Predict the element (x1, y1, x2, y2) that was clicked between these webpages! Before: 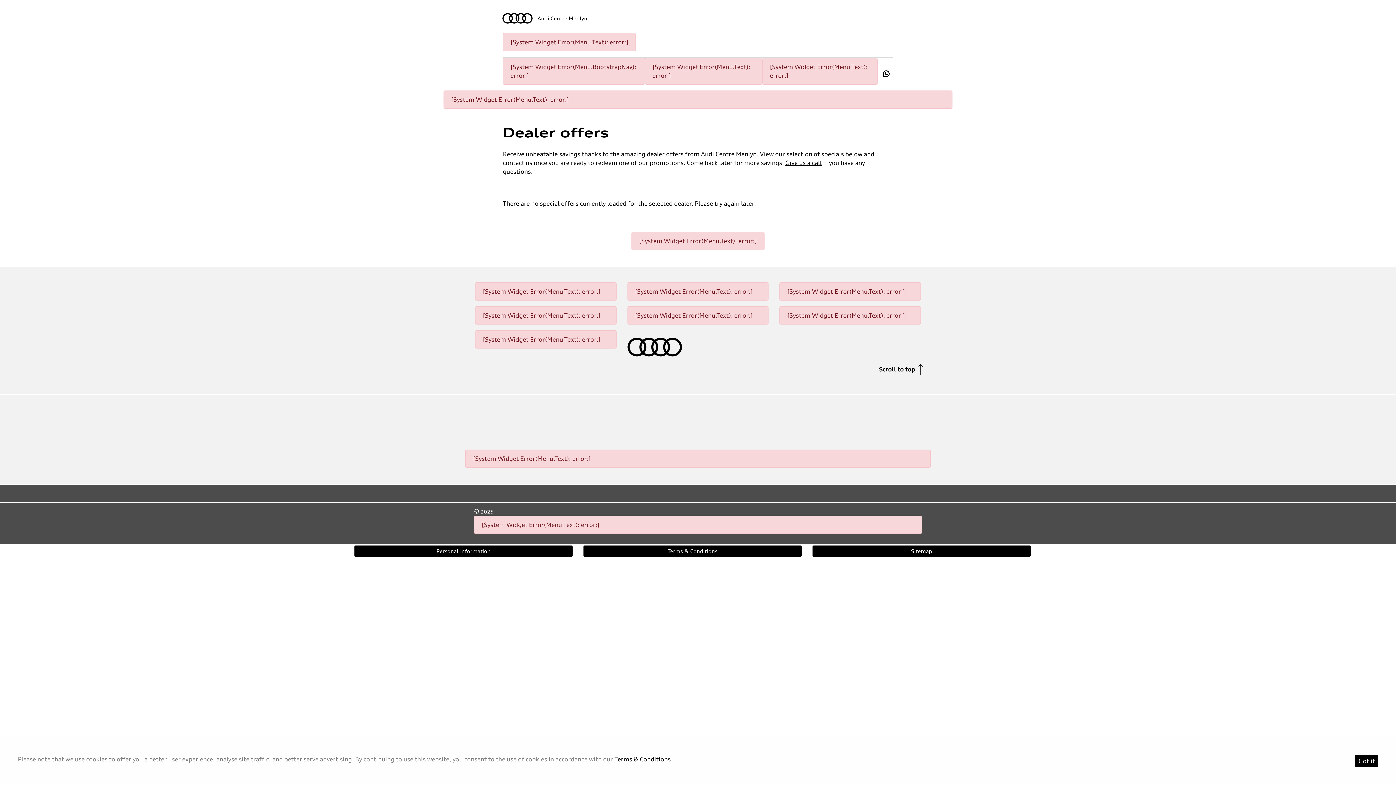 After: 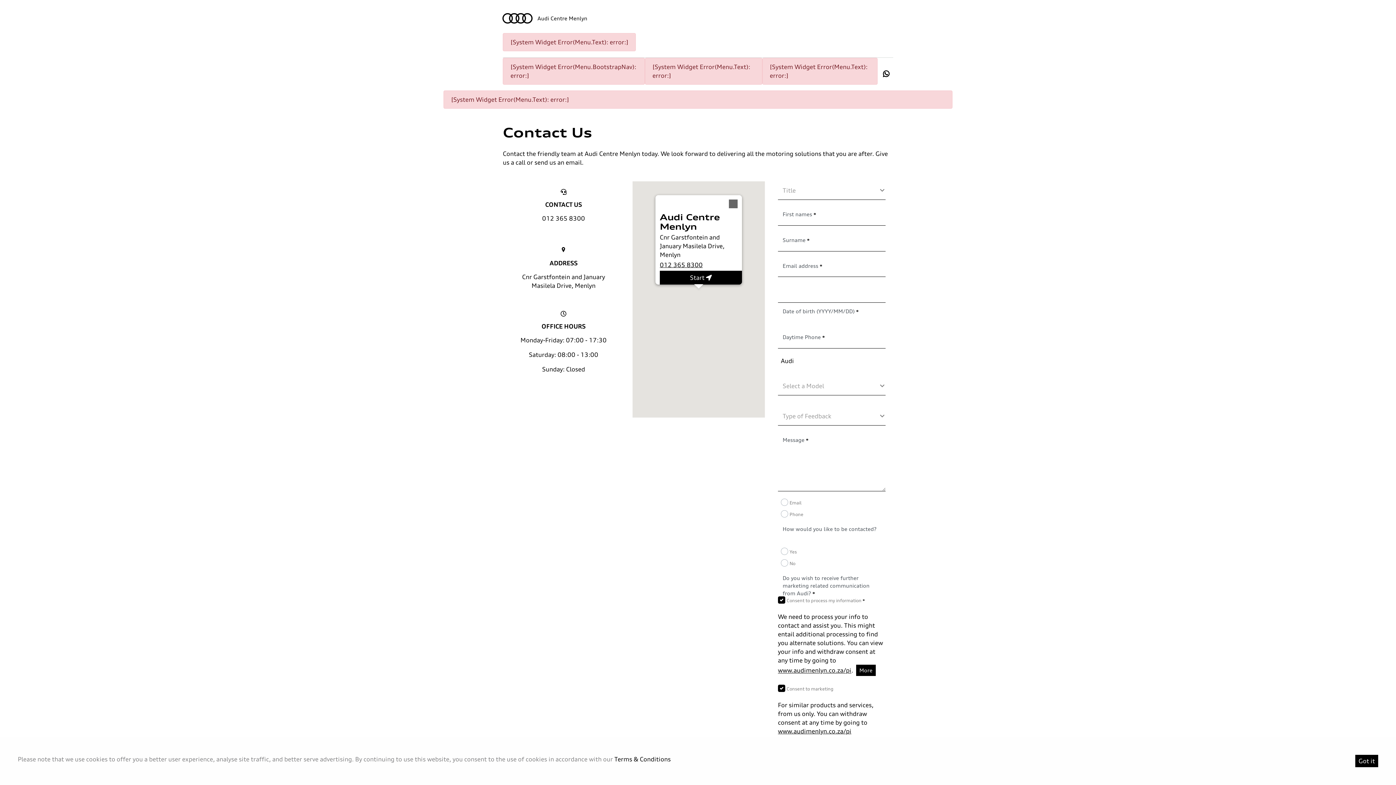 Action: label: Give us a call bbox: (785, 159, 821, 166)